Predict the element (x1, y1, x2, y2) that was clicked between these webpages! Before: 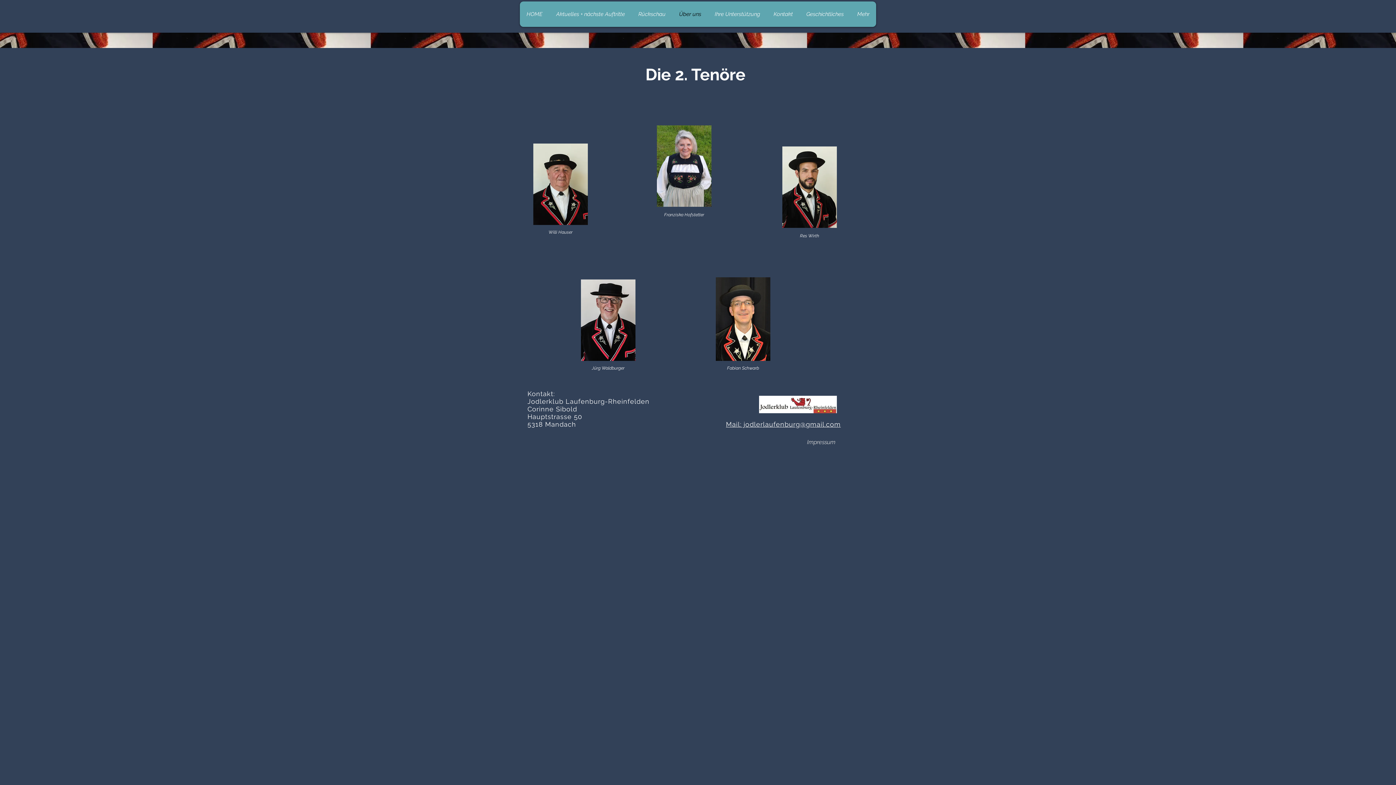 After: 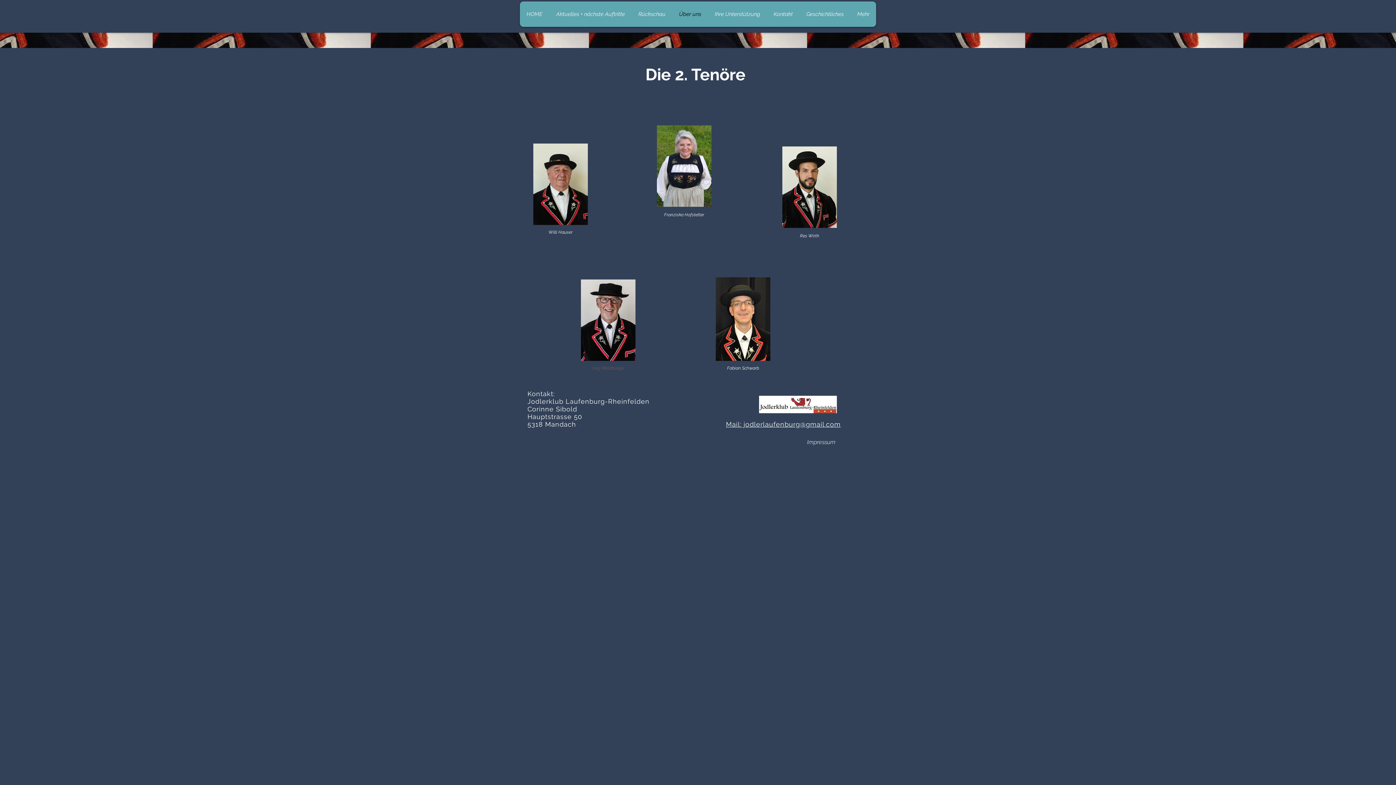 Action: label: Jürg Waldburger bbox: (576, 361, 640, 374)